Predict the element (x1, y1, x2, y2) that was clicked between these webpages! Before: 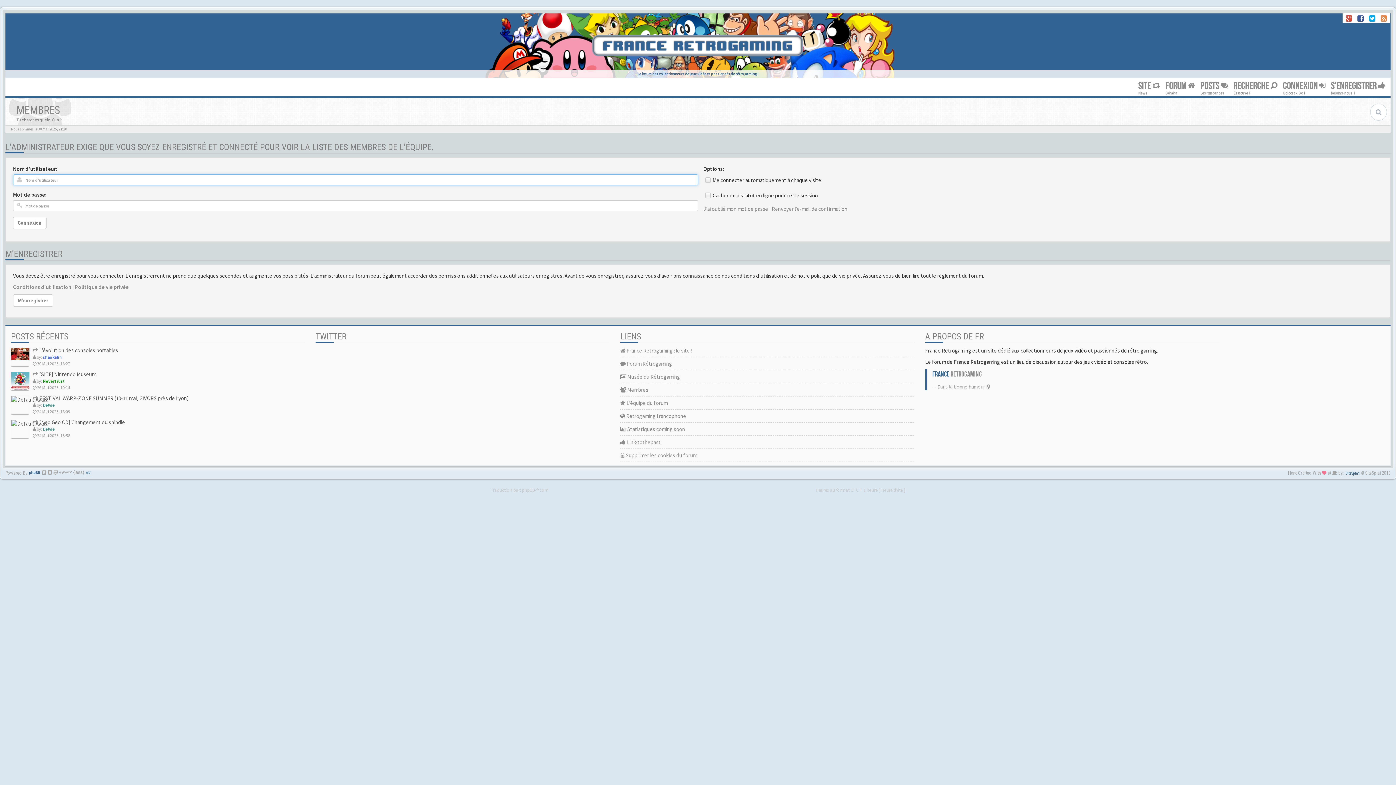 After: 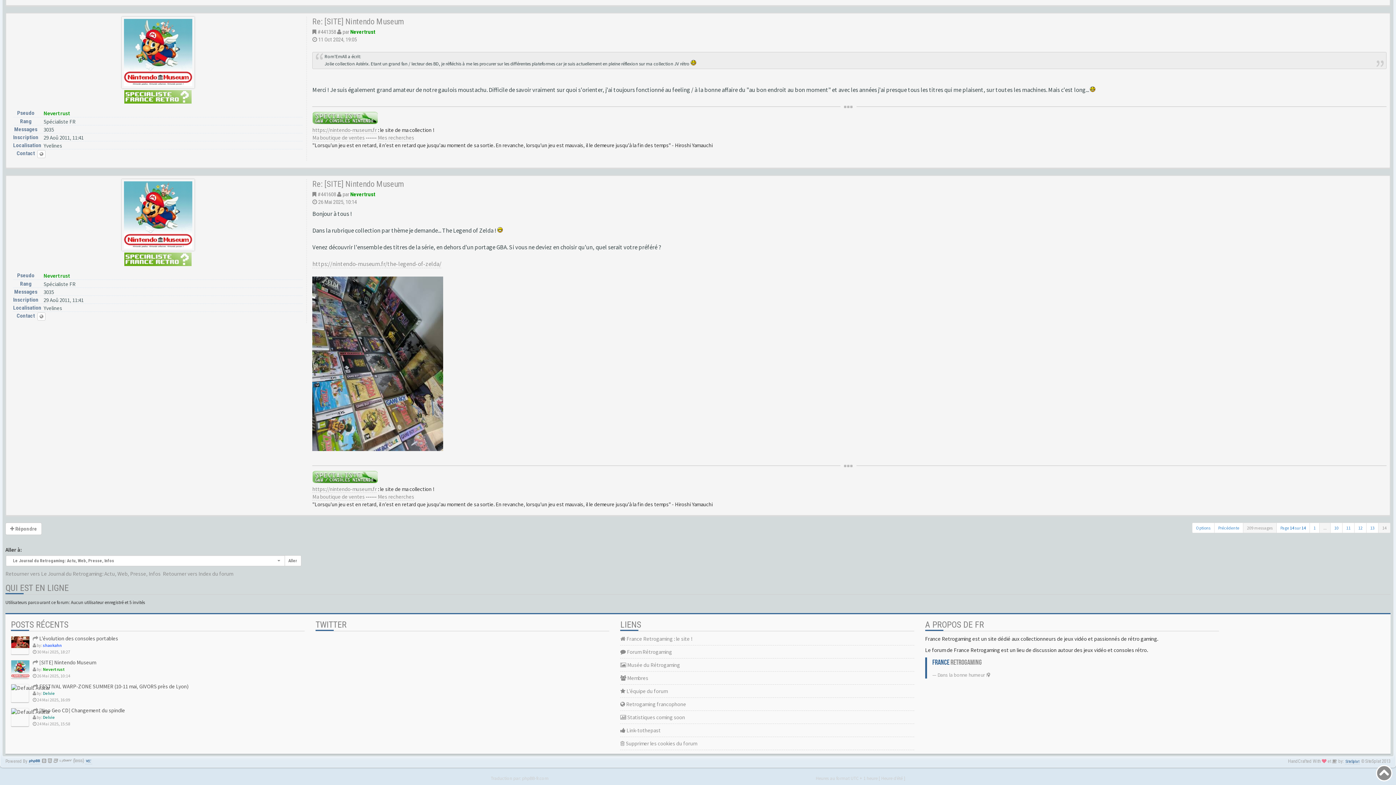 Action: bbox: (32, 370, 96, 377) label:  [SITE] Nintendo Museum